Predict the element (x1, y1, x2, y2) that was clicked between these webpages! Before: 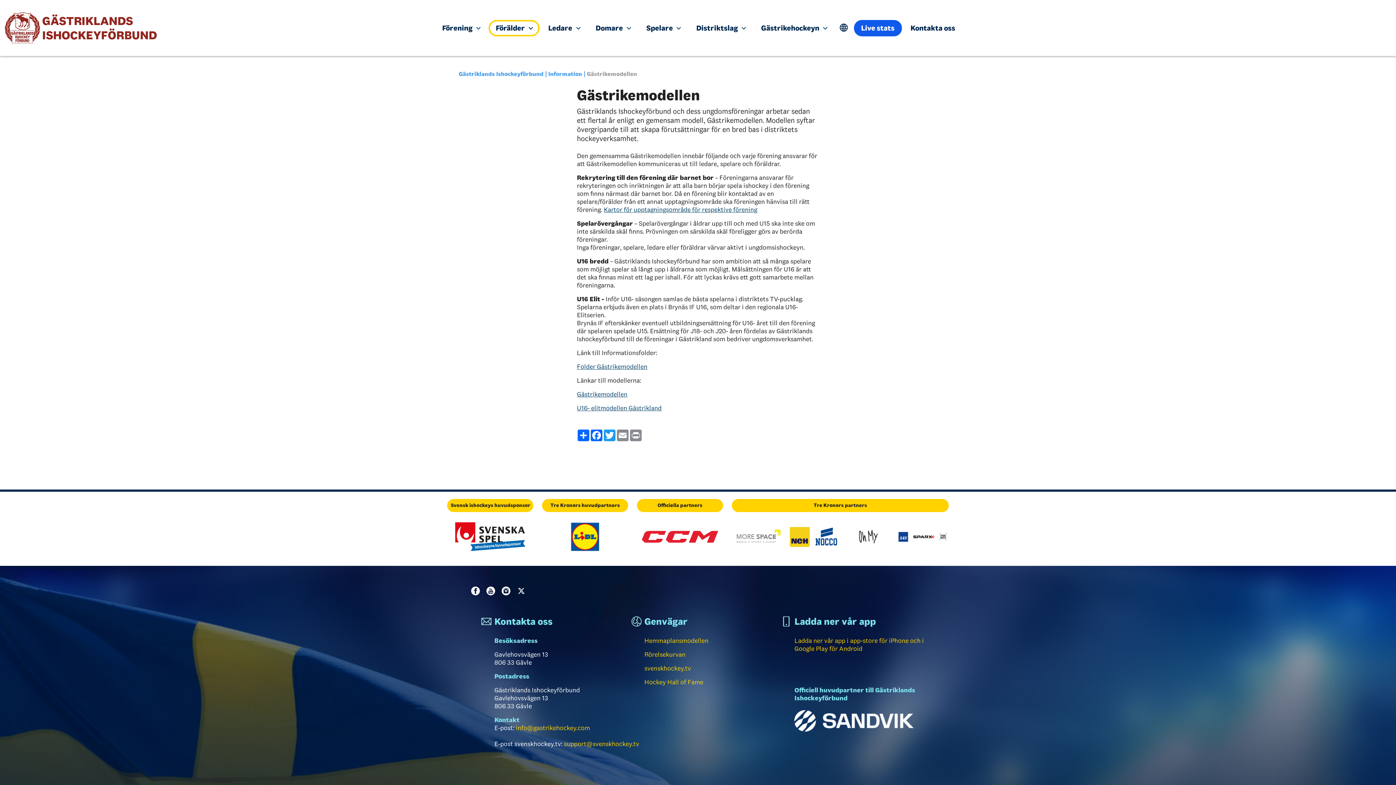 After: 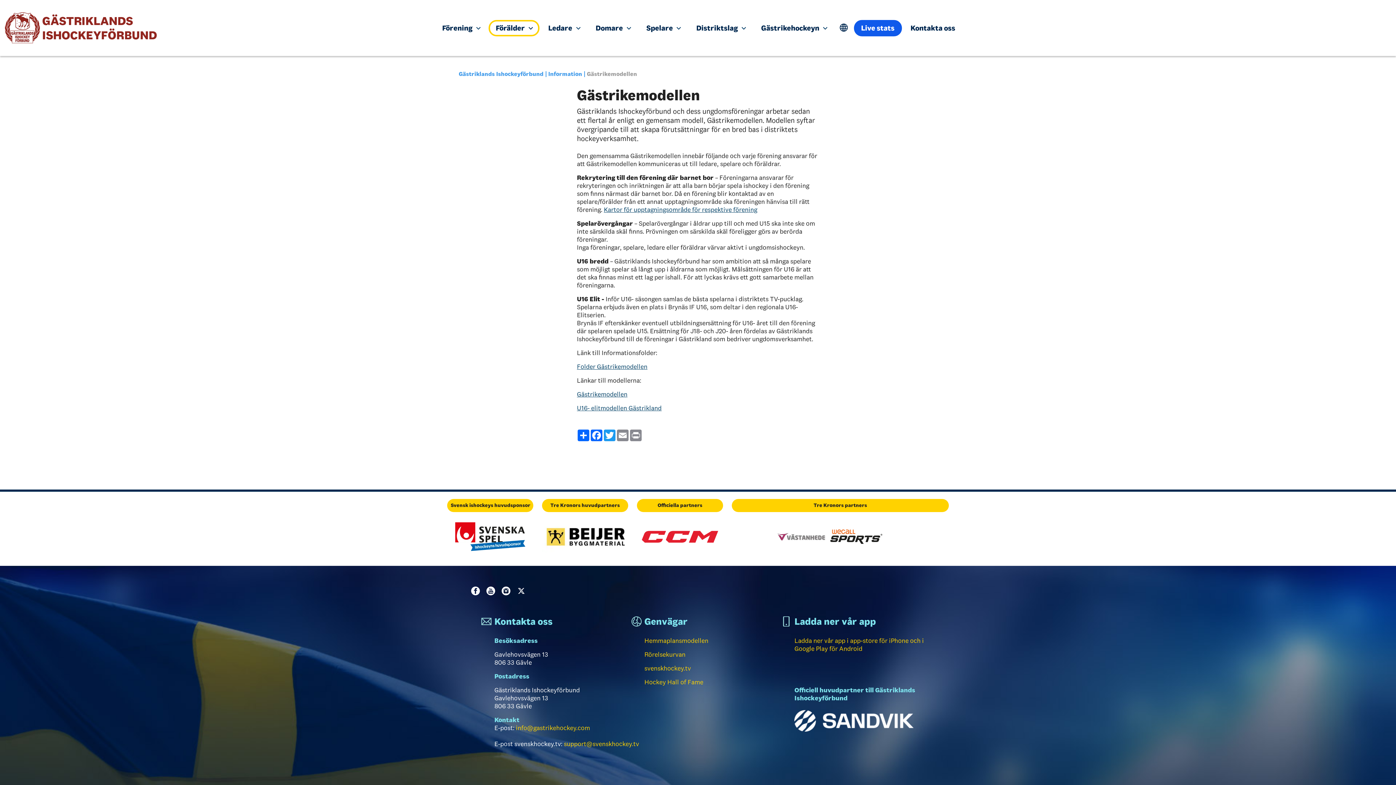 Action: label: support@svenskhockey.tv bbox: (564, 740, 639, 748)